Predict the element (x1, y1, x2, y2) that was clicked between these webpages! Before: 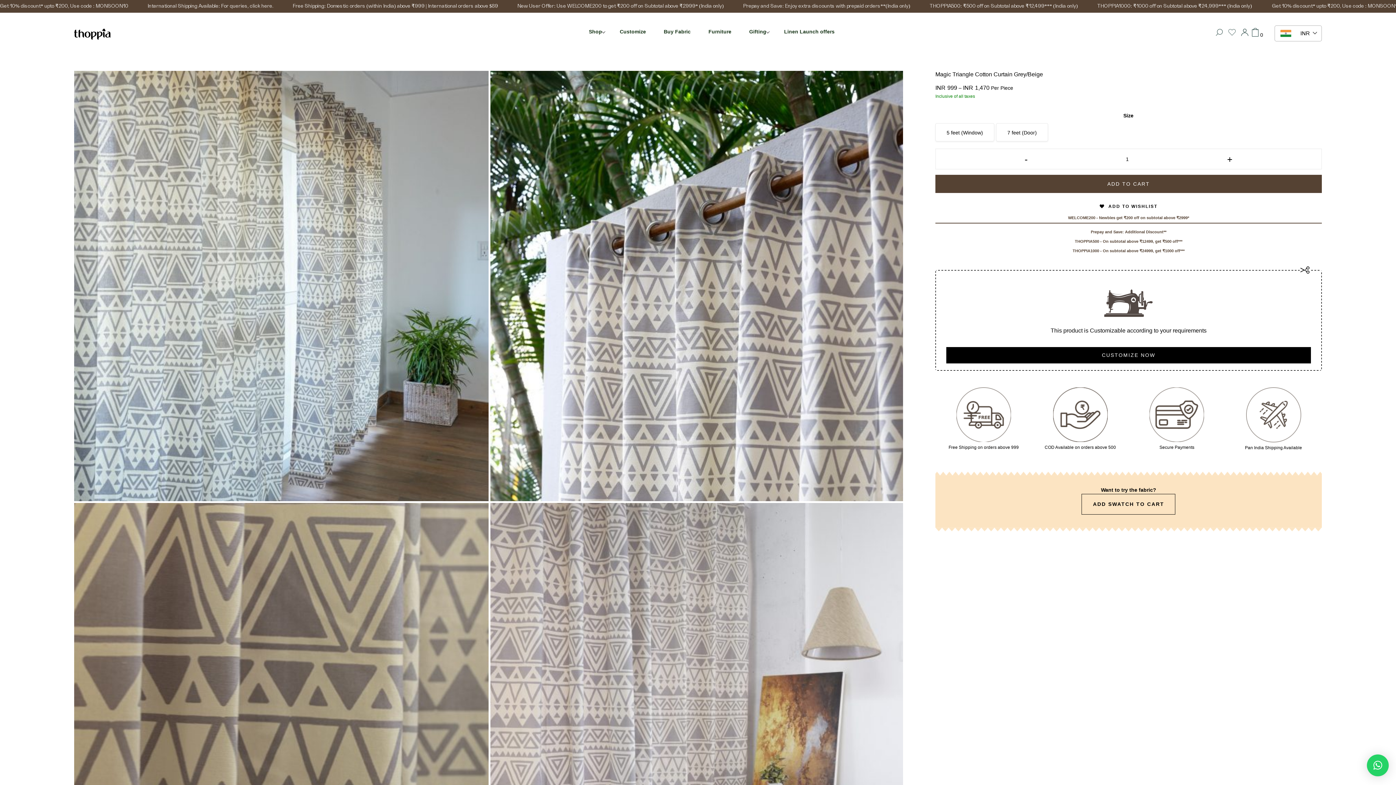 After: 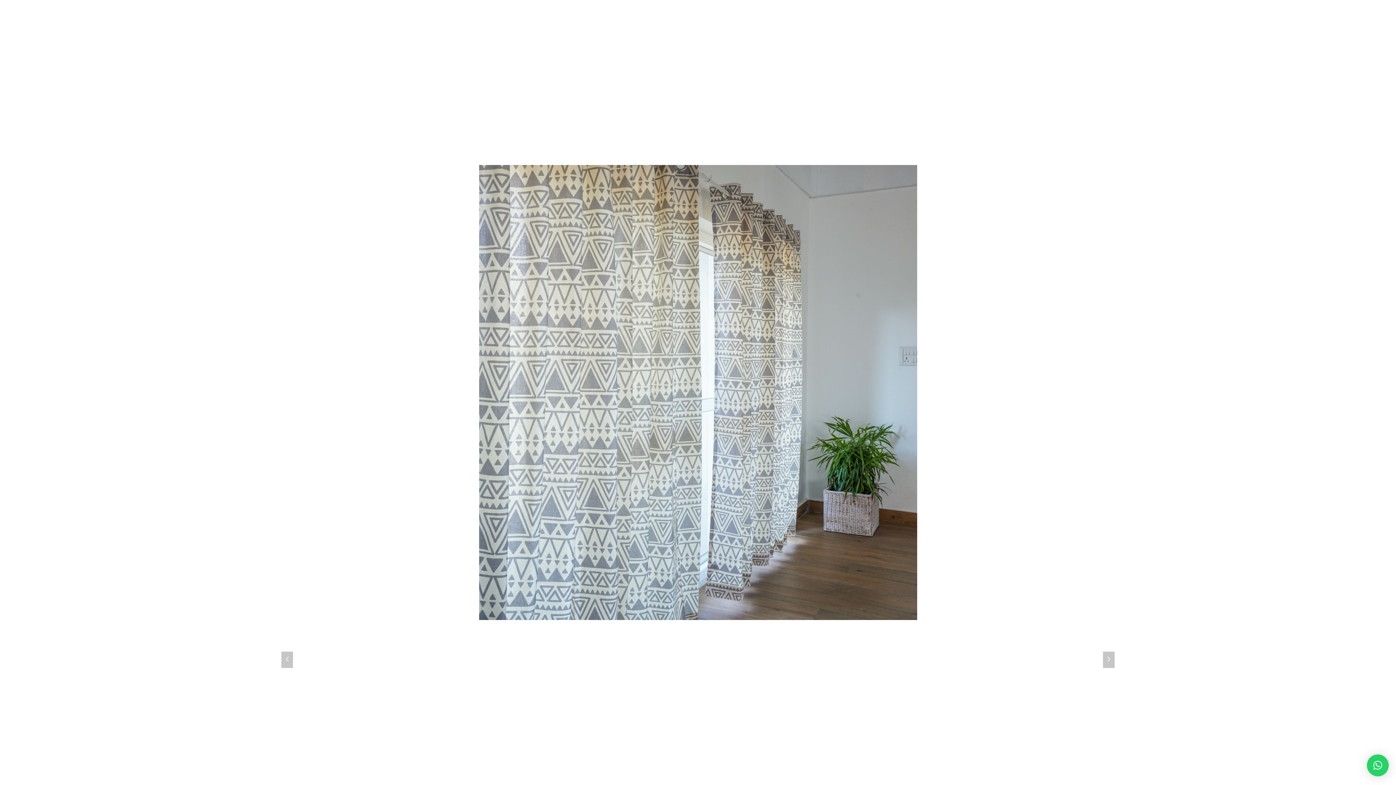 Action: bbox: (74, 70, 488, 501)